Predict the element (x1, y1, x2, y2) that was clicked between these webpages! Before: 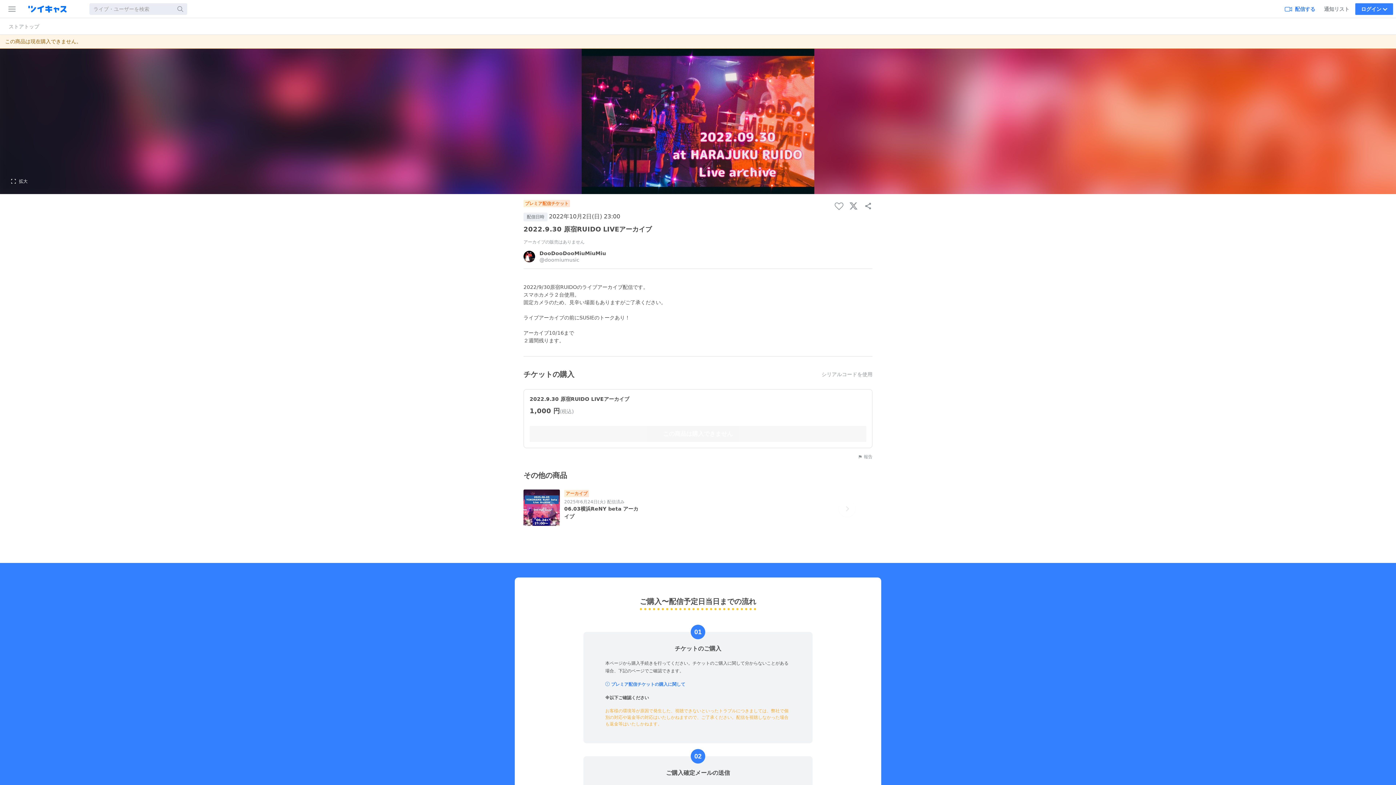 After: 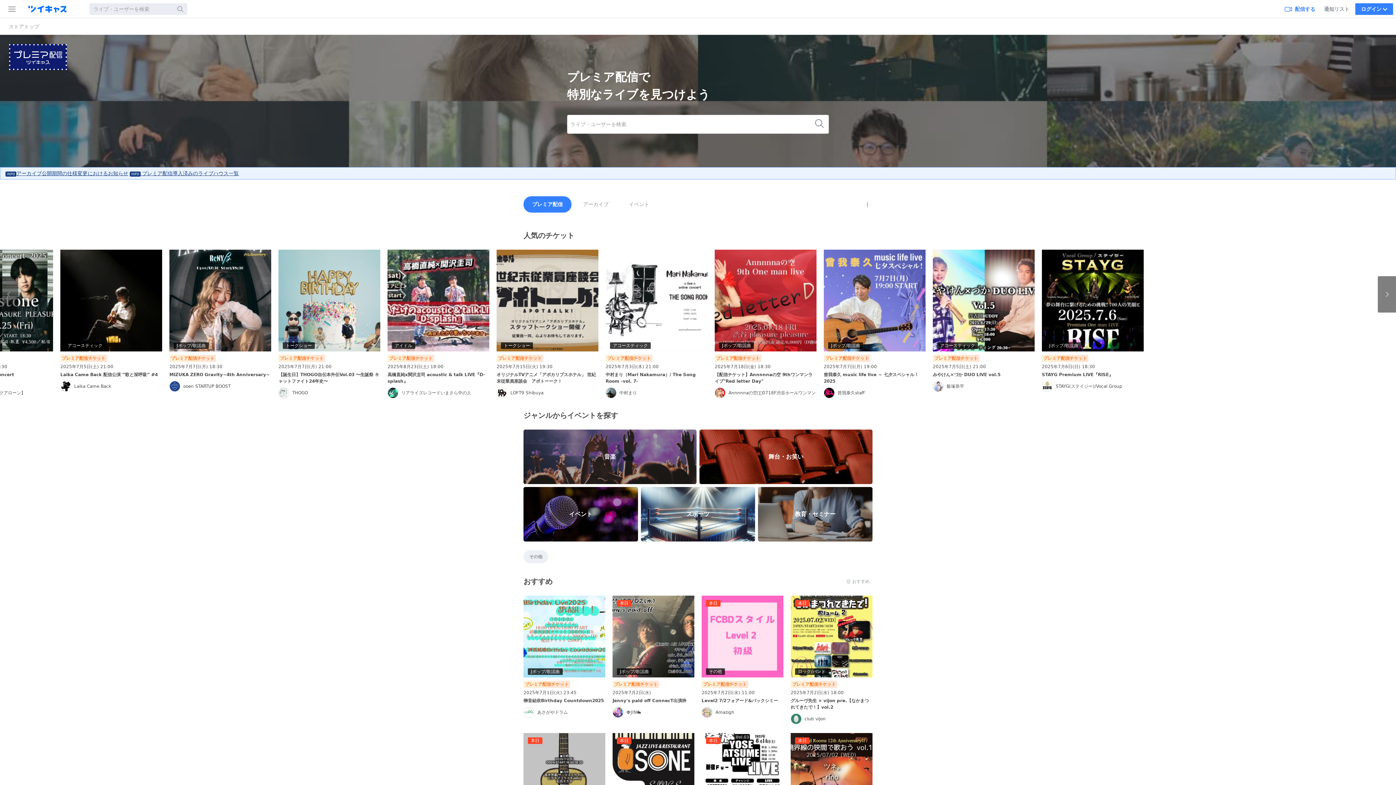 Action: label: ストアトップ bbox: (0, 18, 48, 34)